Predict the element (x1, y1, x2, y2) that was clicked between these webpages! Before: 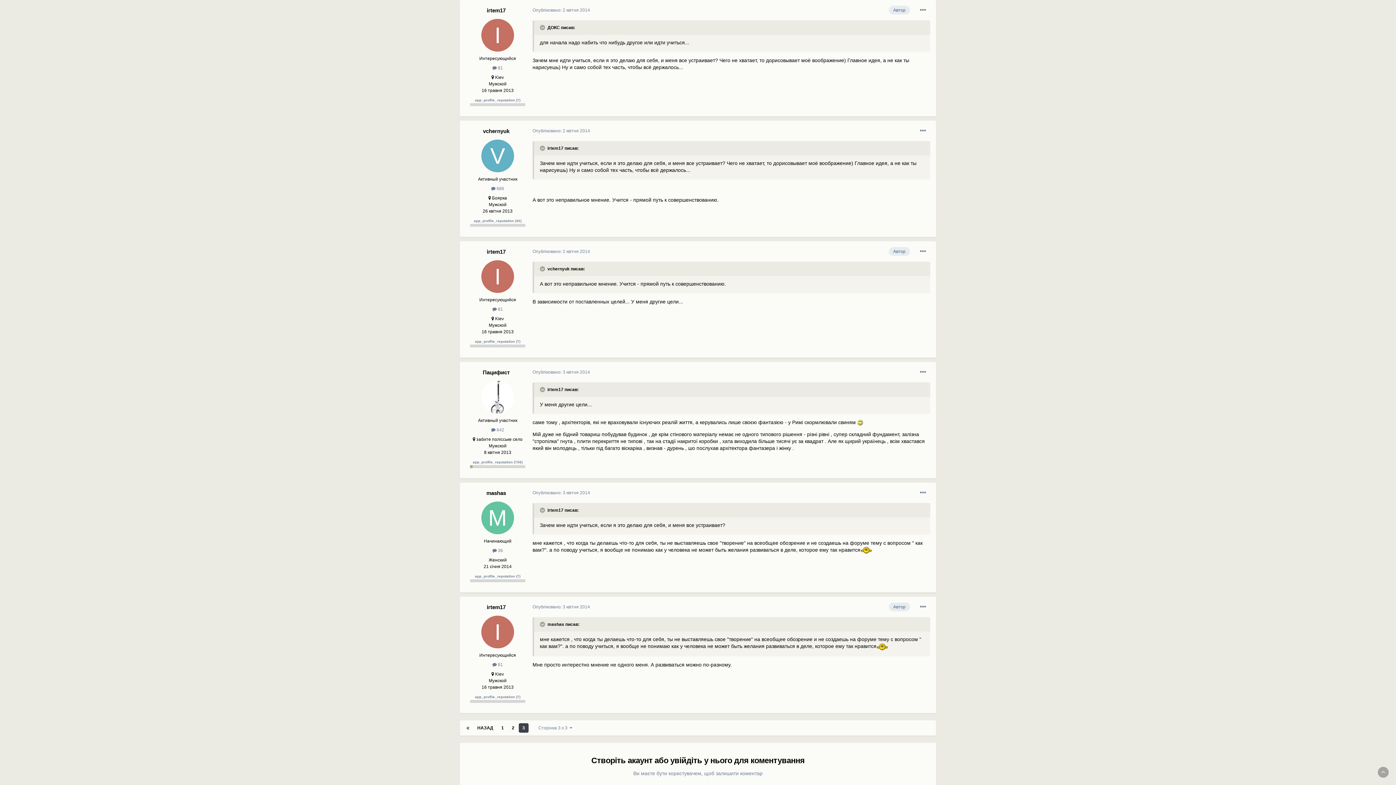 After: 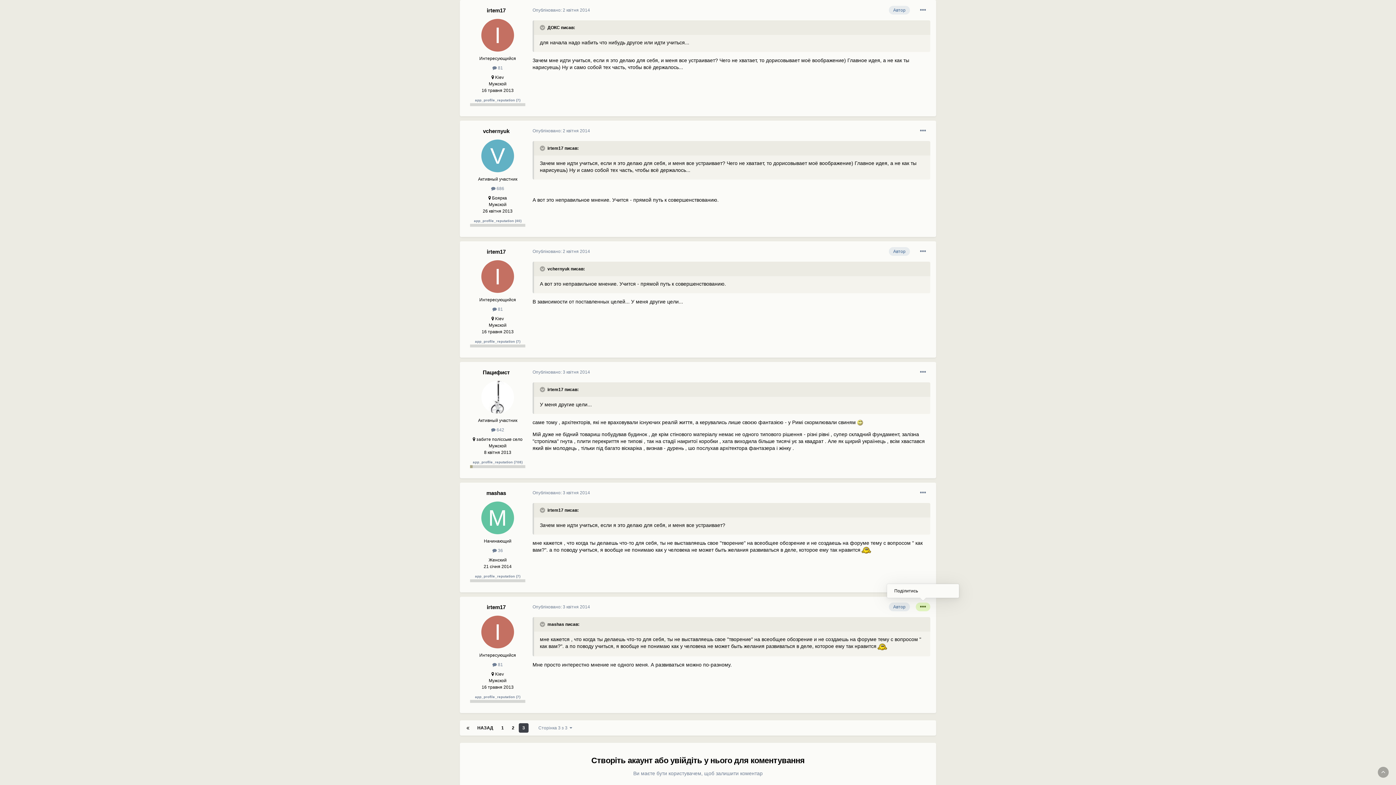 Action: bbox: (916, 603, 930, 611)